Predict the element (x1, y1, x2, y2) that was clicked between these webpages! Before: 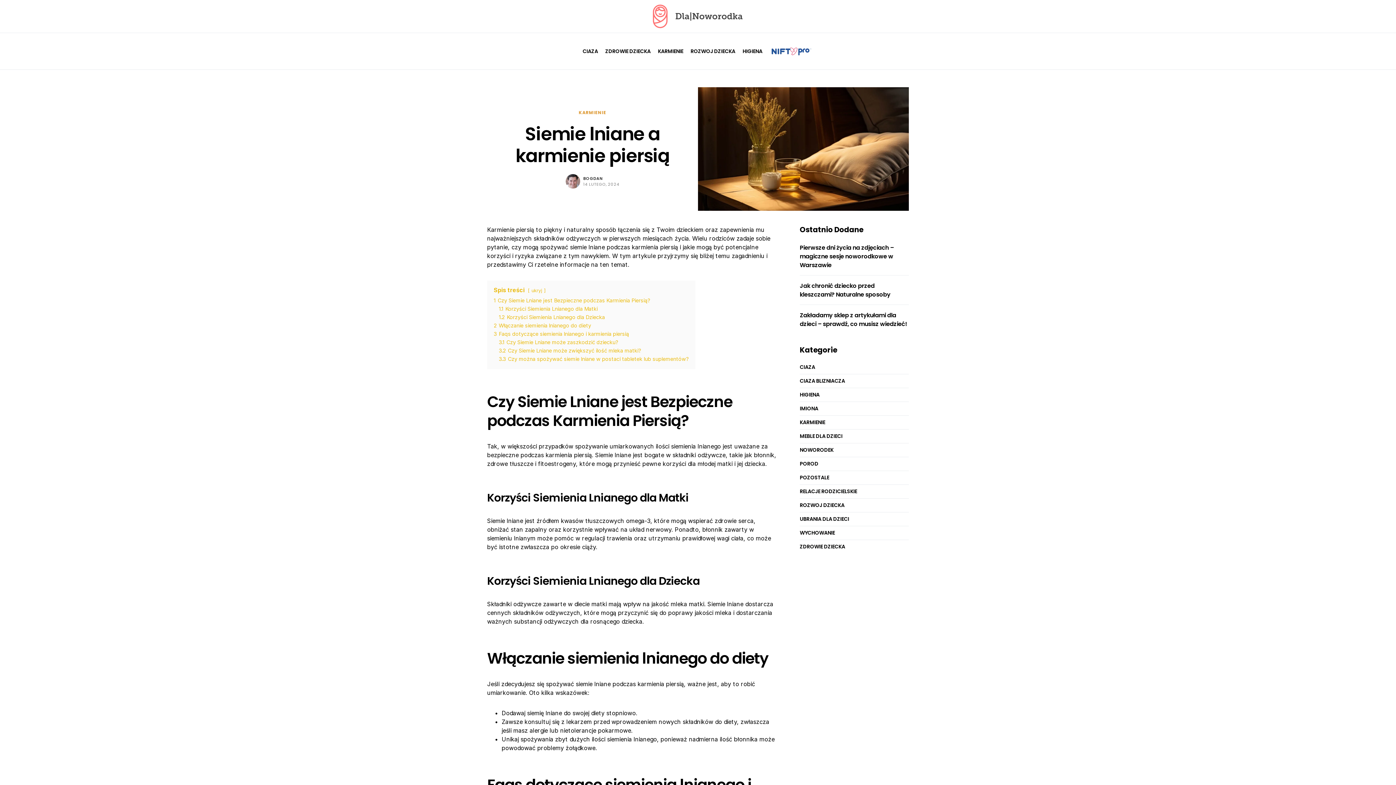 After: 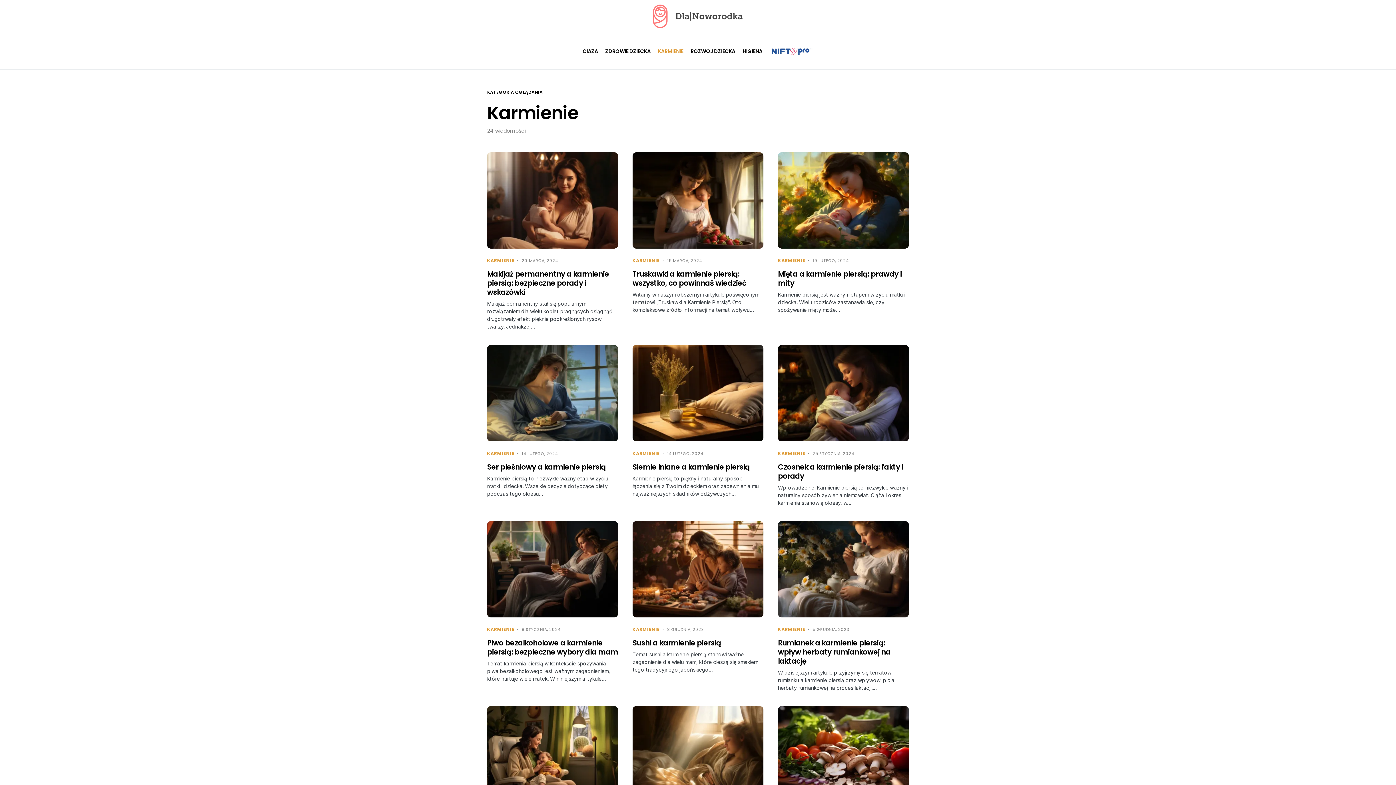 Action: bbox: (579, 109, 606, 115) label: KARMIENIE